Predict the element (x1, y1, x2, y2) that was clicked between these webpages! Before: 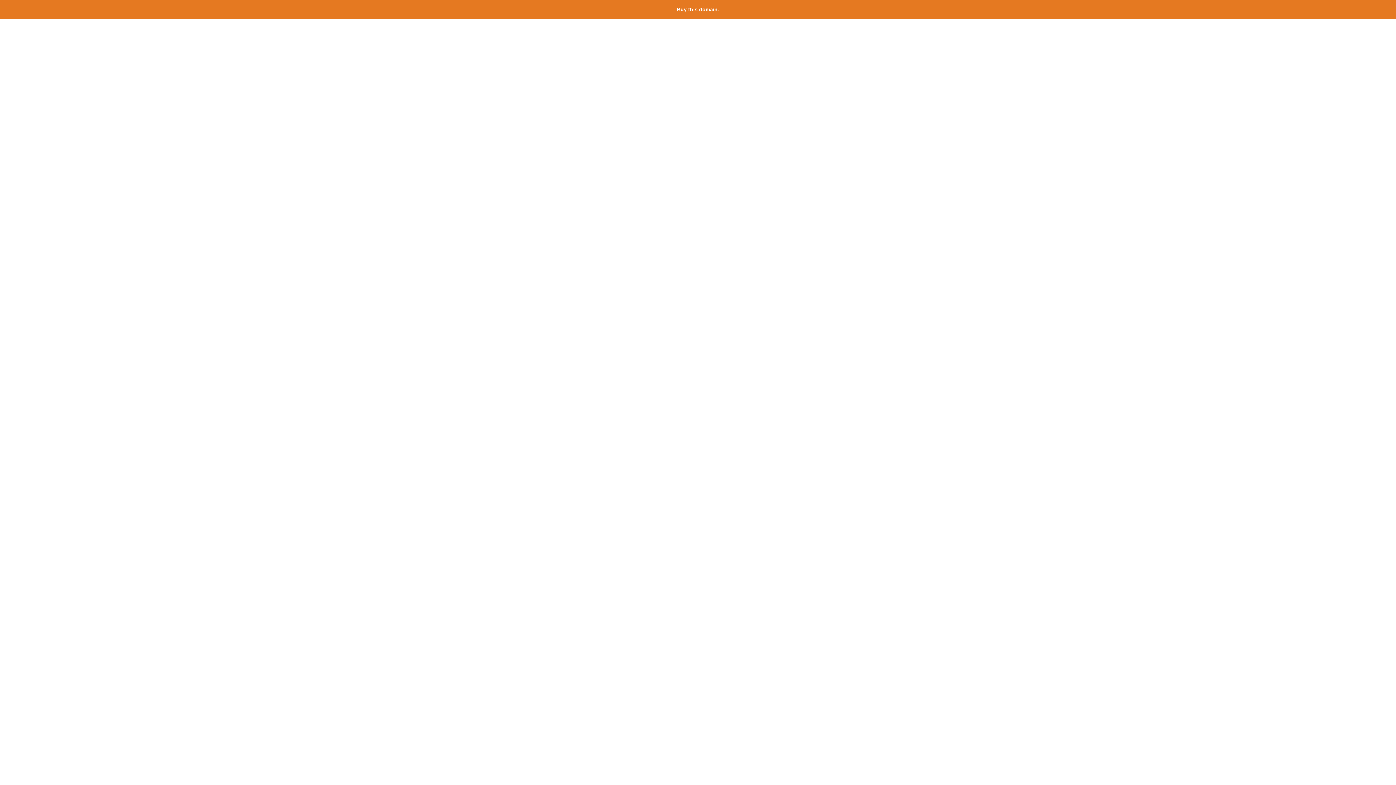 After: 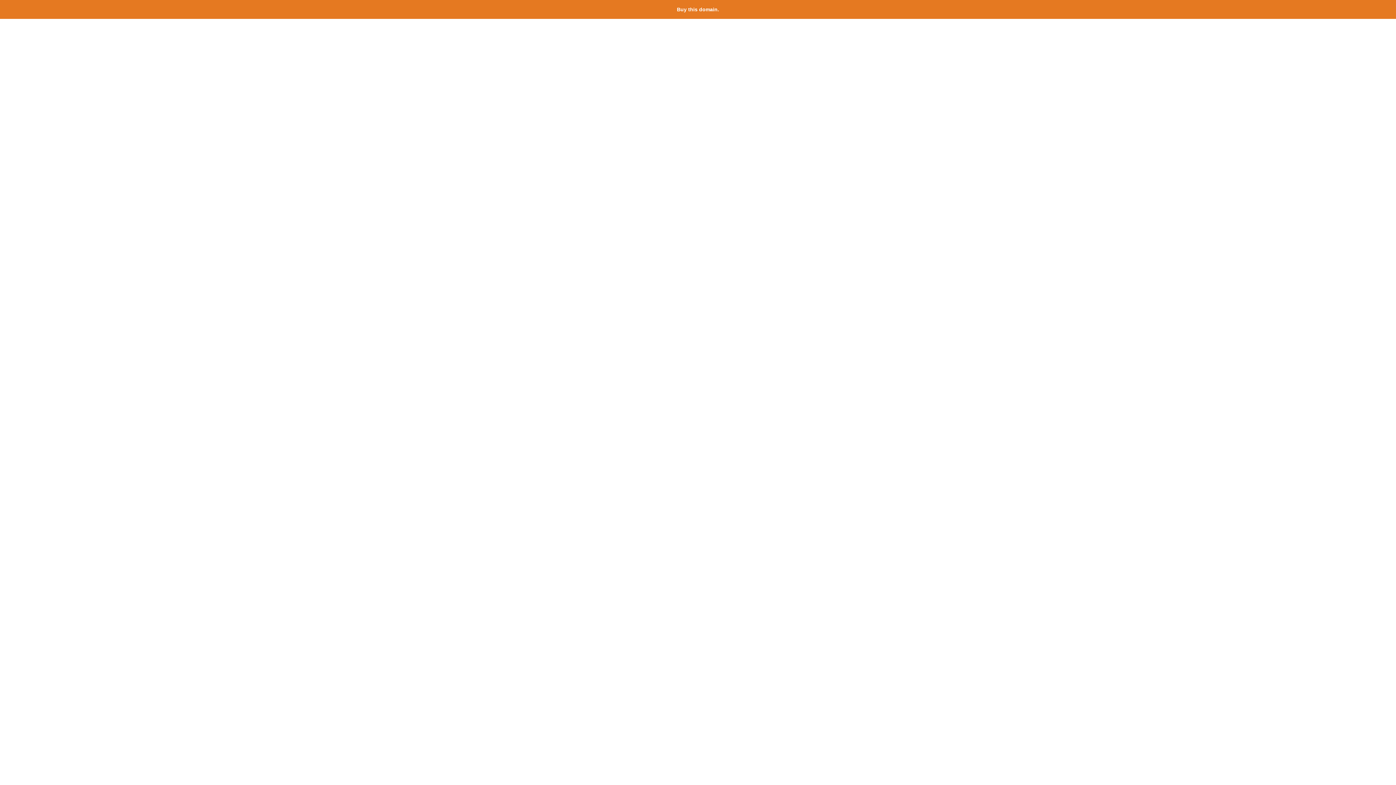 Action: bbox: (677, 6, 719, 12) label: Buy this domain.